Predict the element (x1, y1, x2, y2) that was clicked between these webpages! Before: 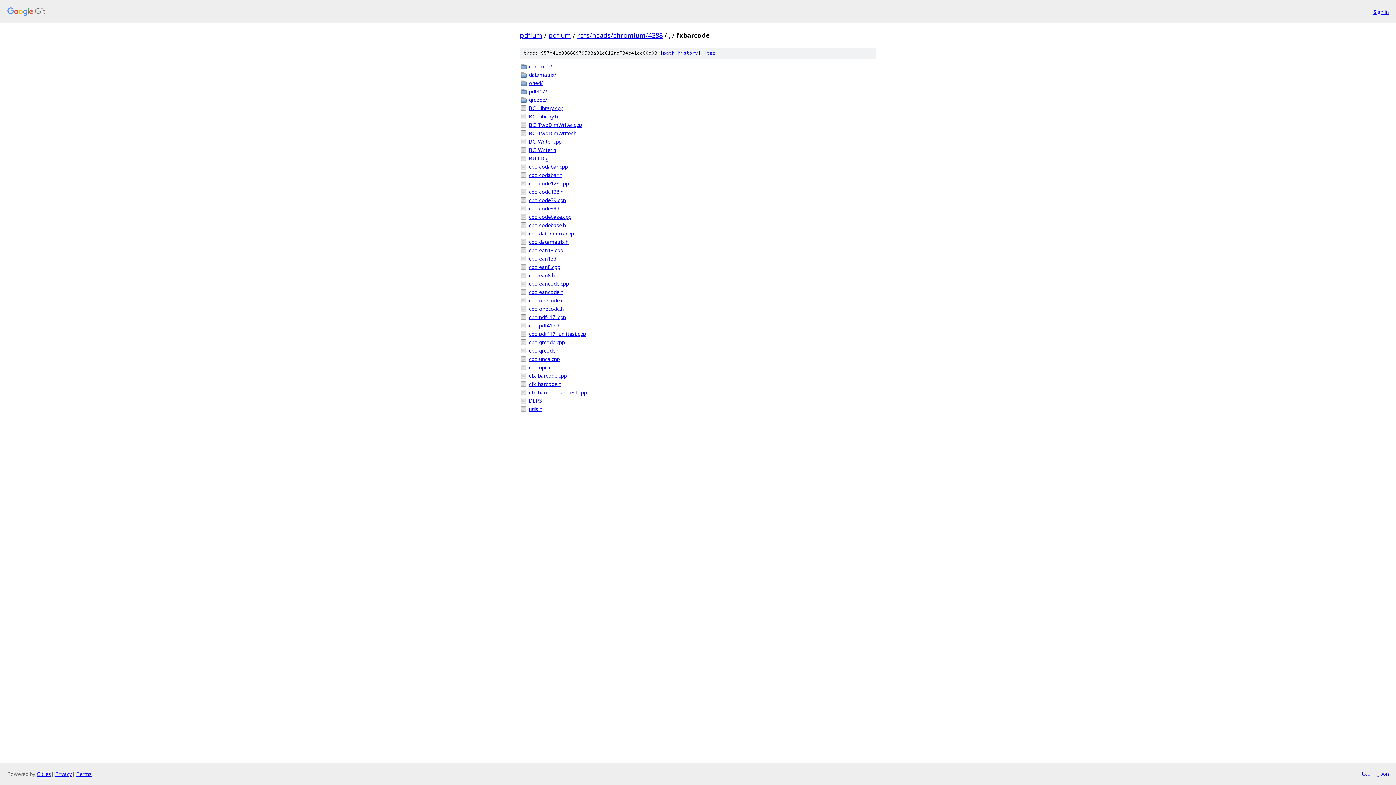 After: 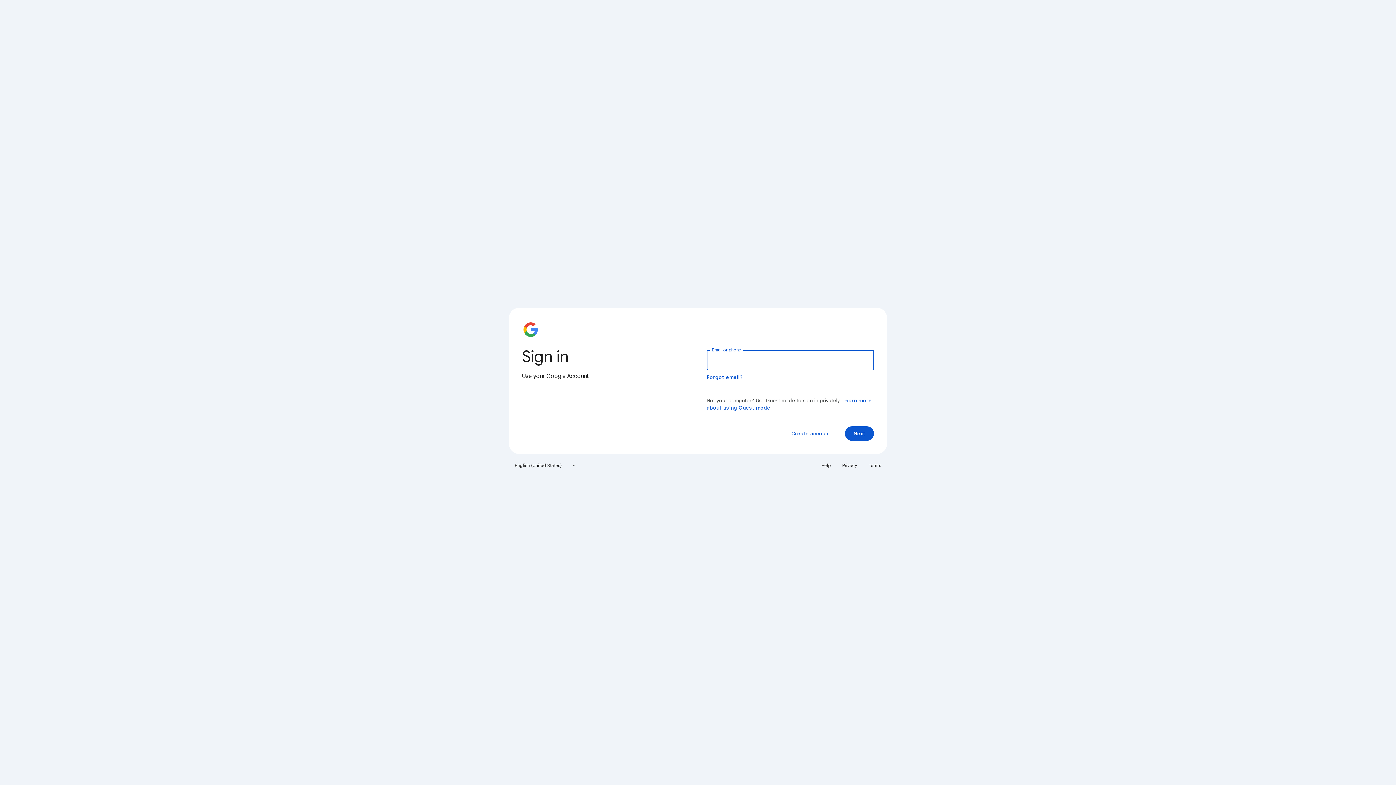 Action: label: Sign in bbox: (1373, 7, 1389, 15)